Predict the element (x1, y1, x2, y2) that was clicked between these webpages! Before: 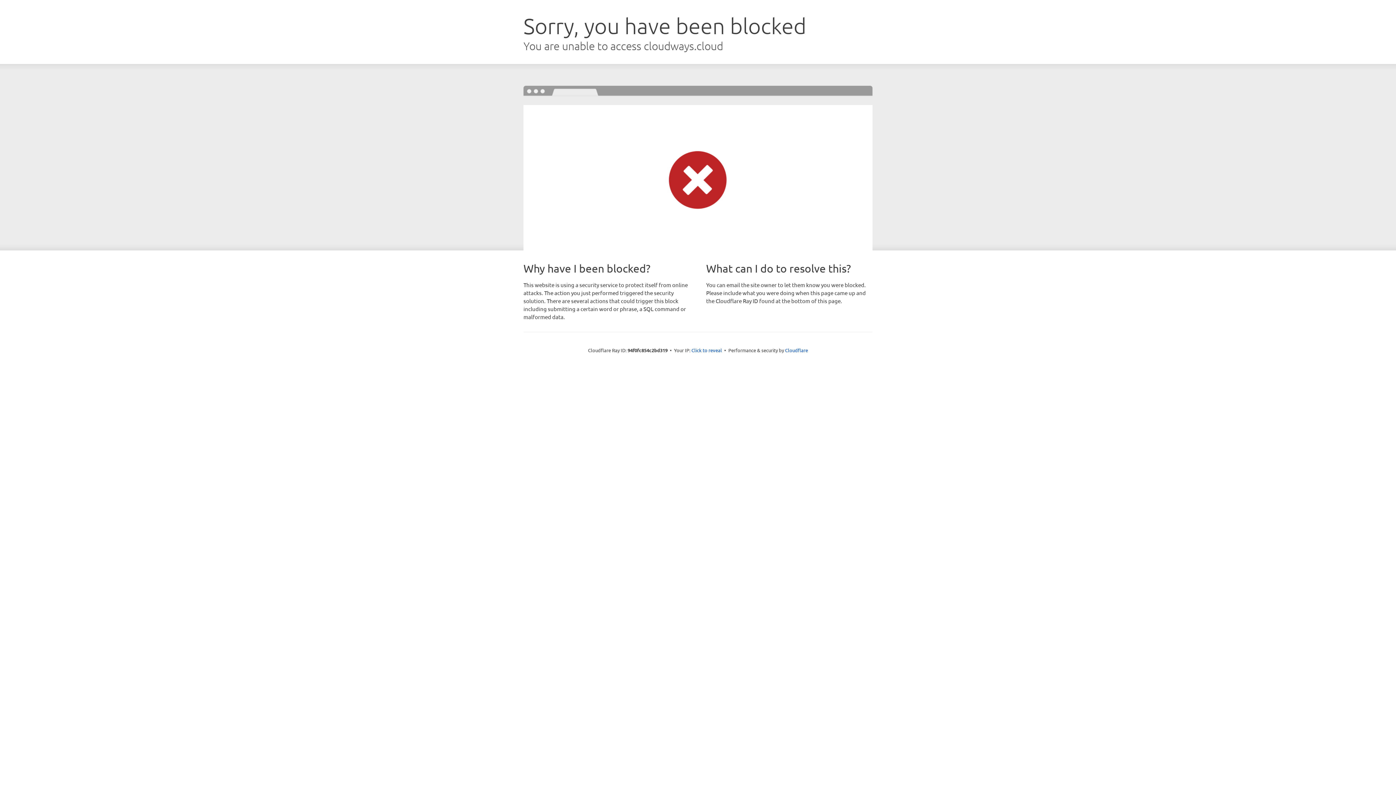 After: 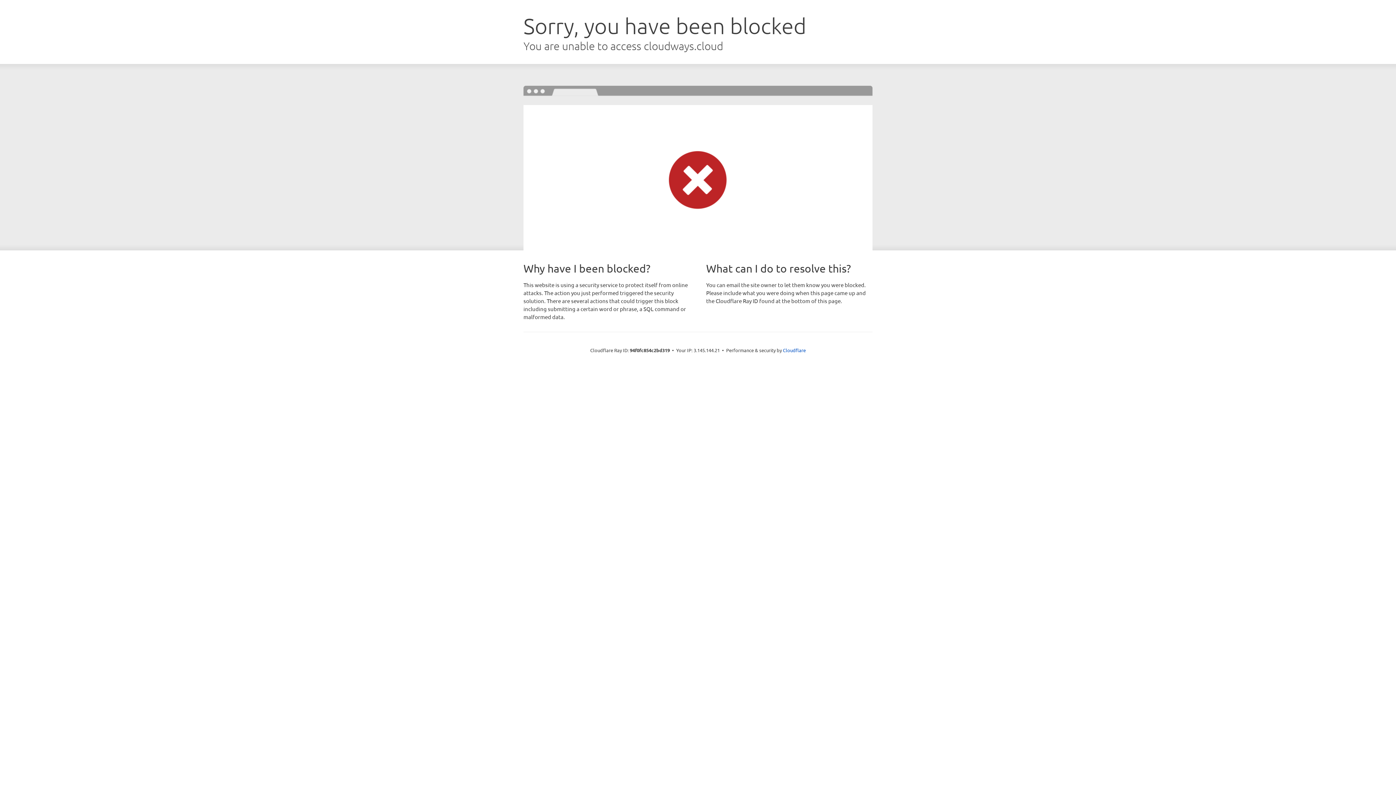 Action: bbox: (691, 346, 722, 353) label: Click to reveal